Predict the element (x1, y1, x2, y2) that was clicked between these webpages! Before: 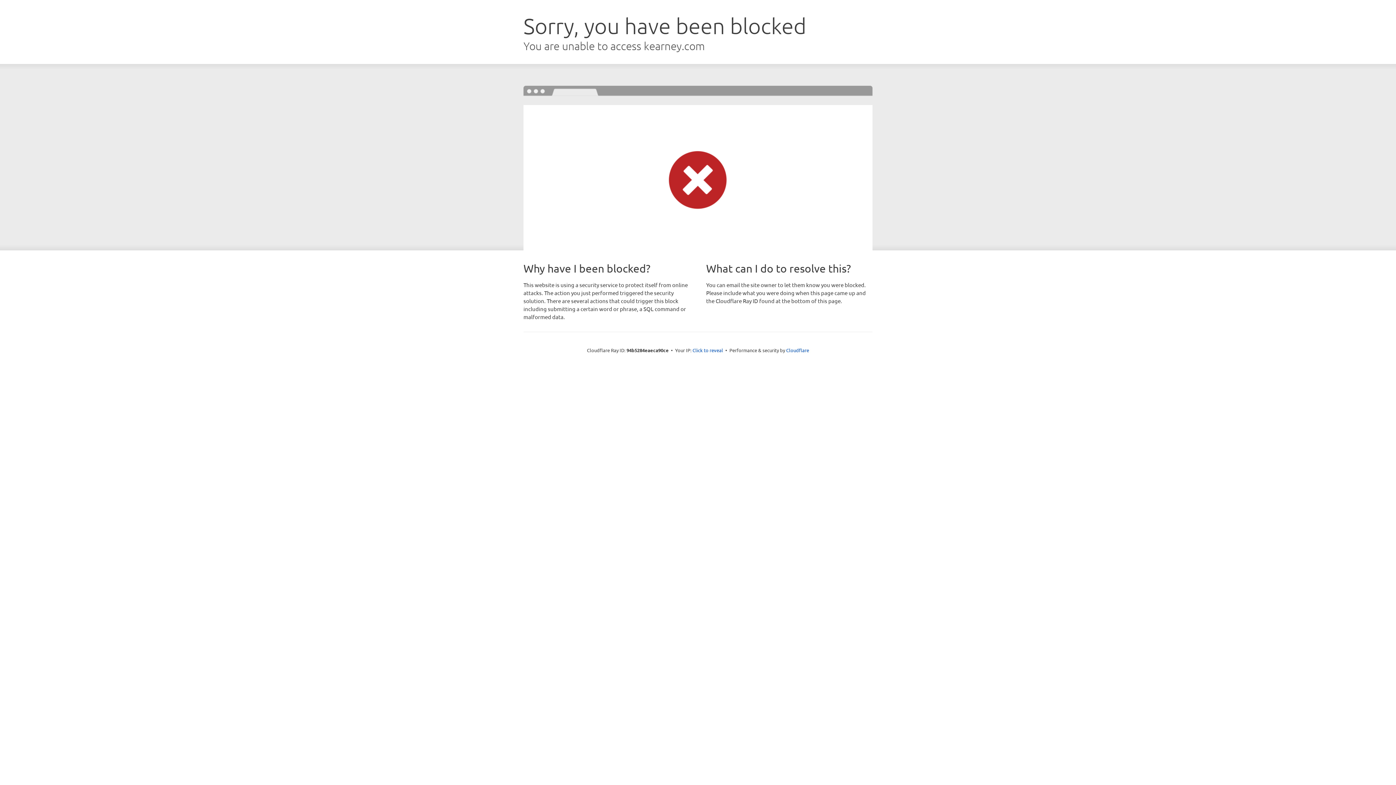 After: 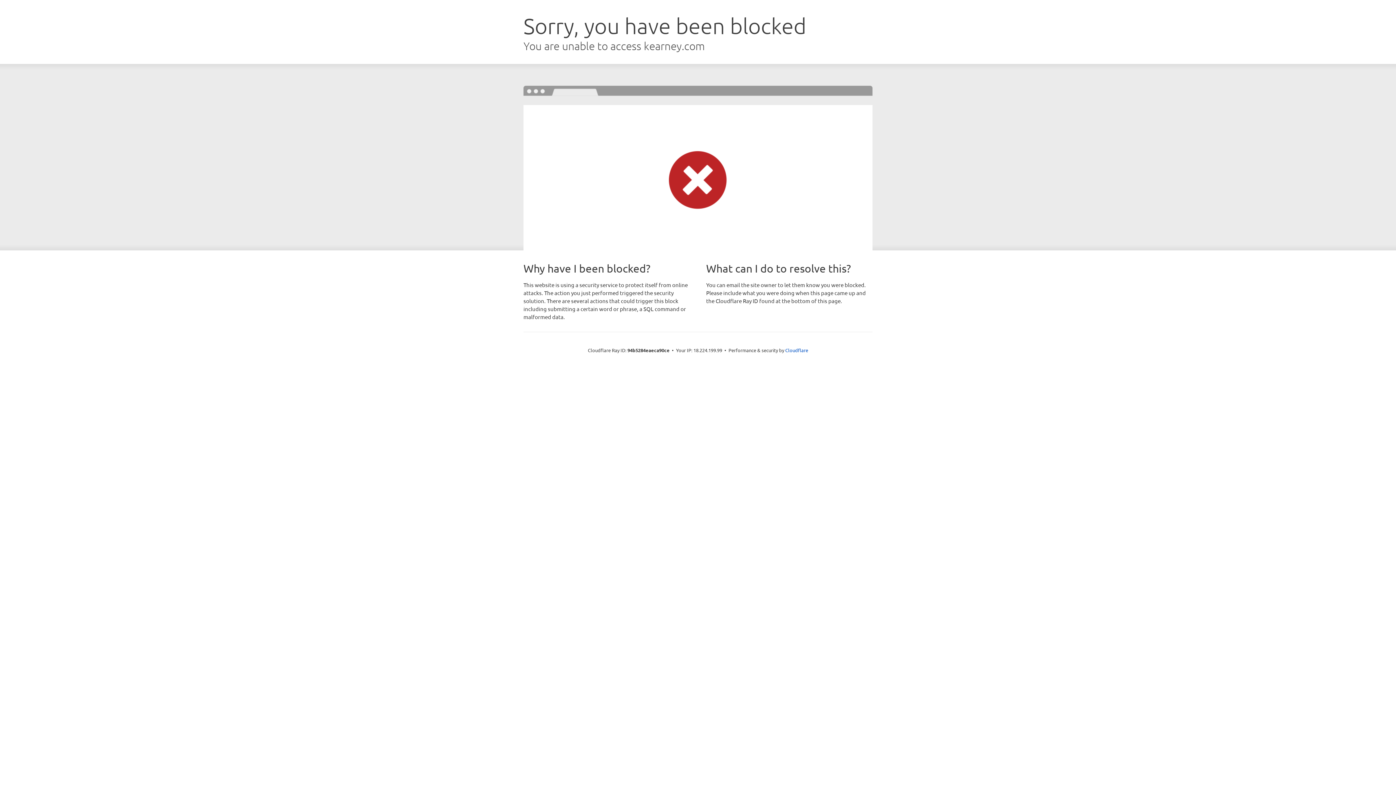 Action: label: Click to reveal bbox: (692, 346, 723, 353)